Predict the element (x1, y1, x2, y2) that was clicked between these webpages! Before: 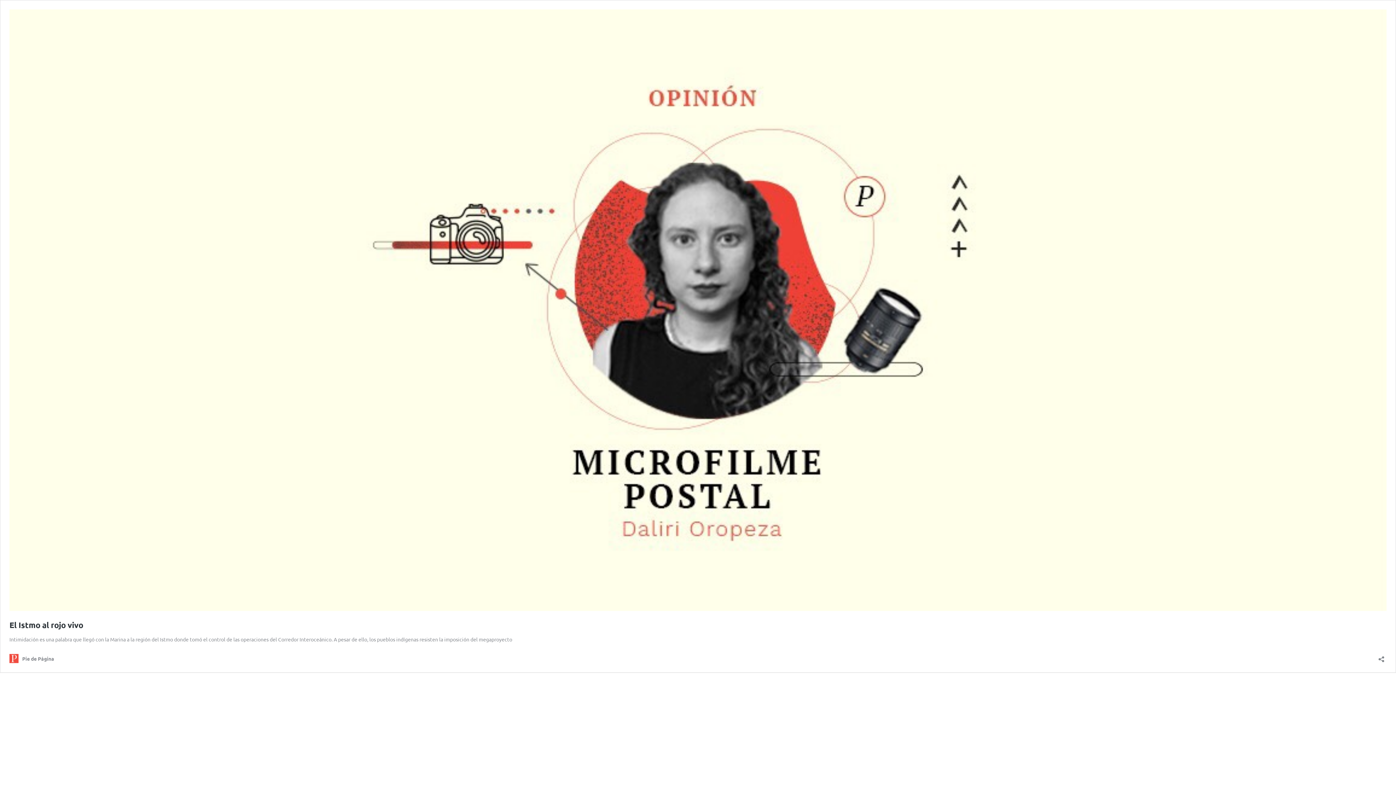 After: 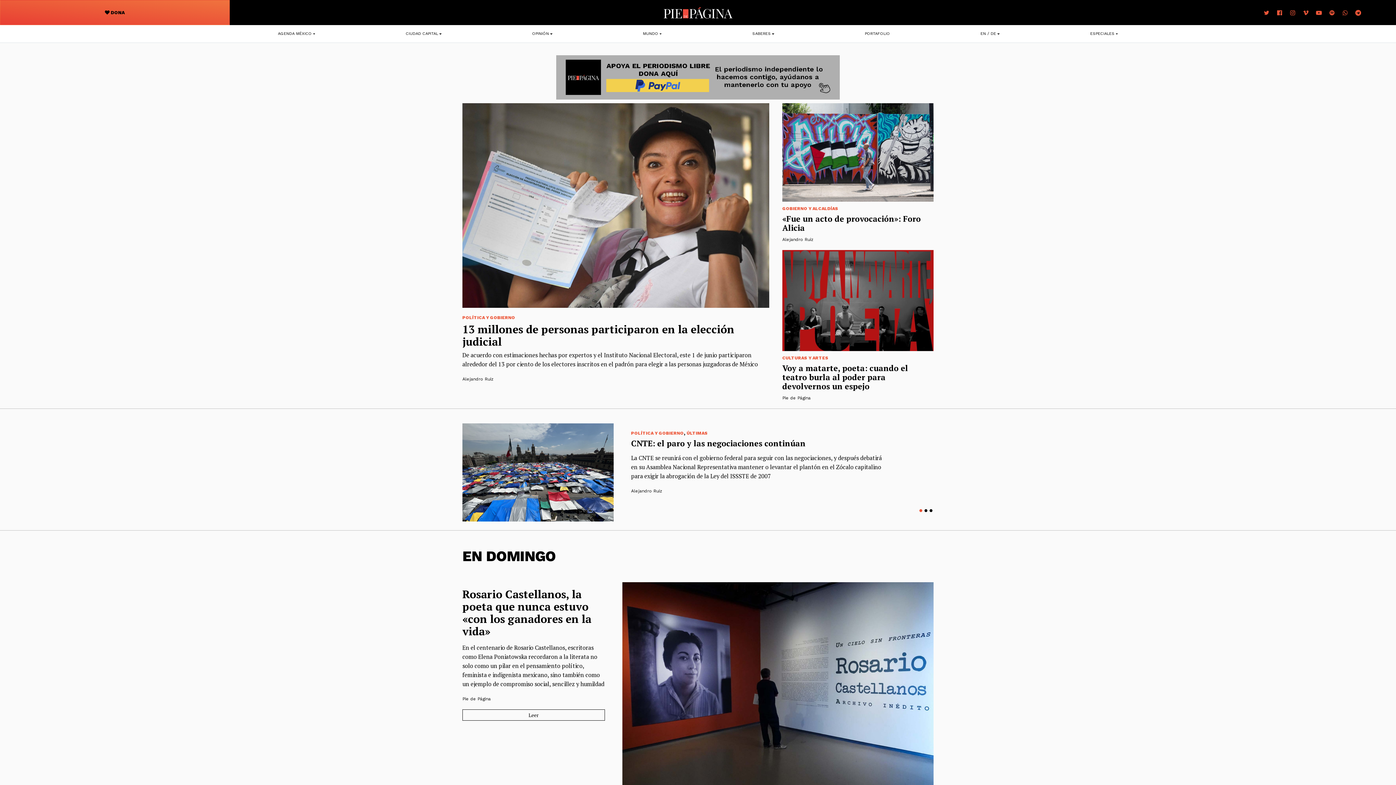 Action: label: Pie de Página bbox: (9, 654, 54, 663)